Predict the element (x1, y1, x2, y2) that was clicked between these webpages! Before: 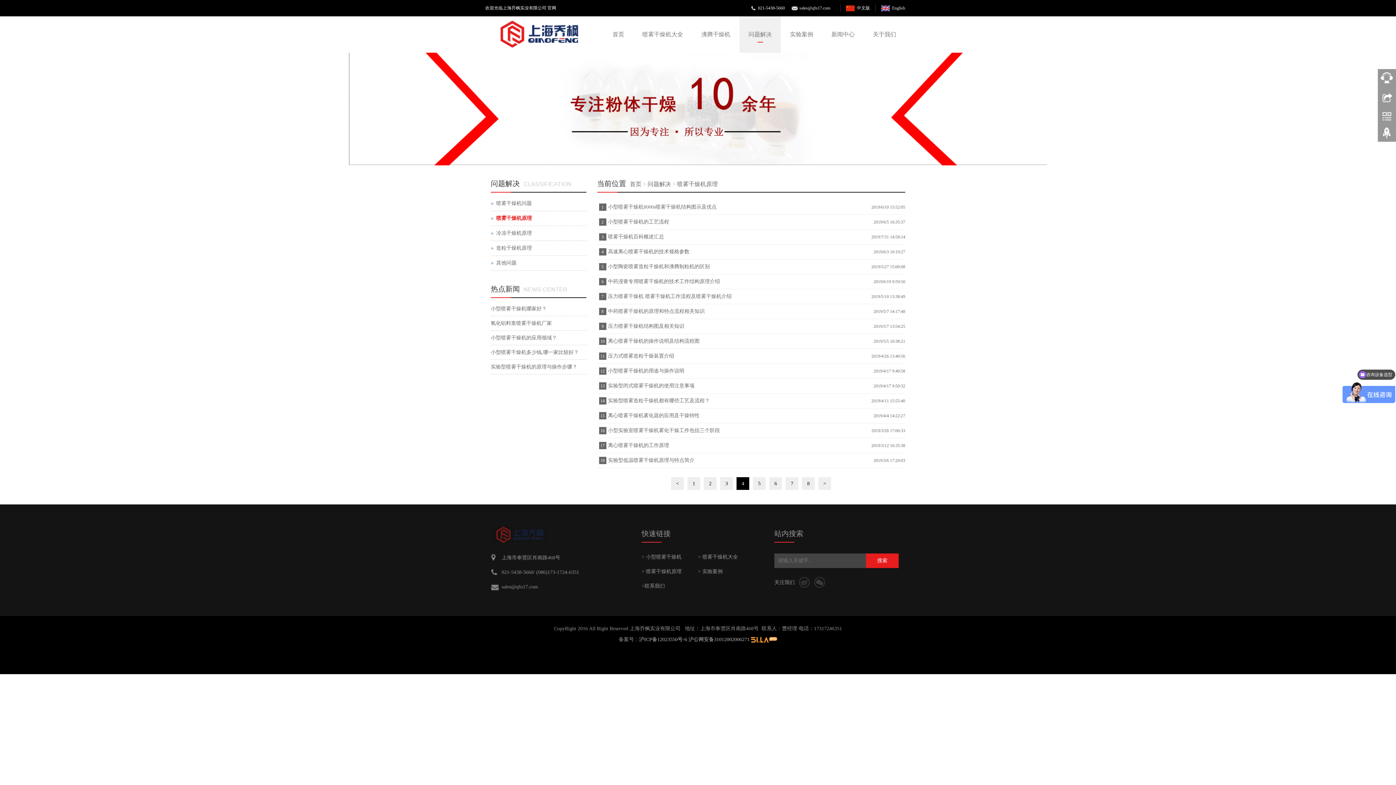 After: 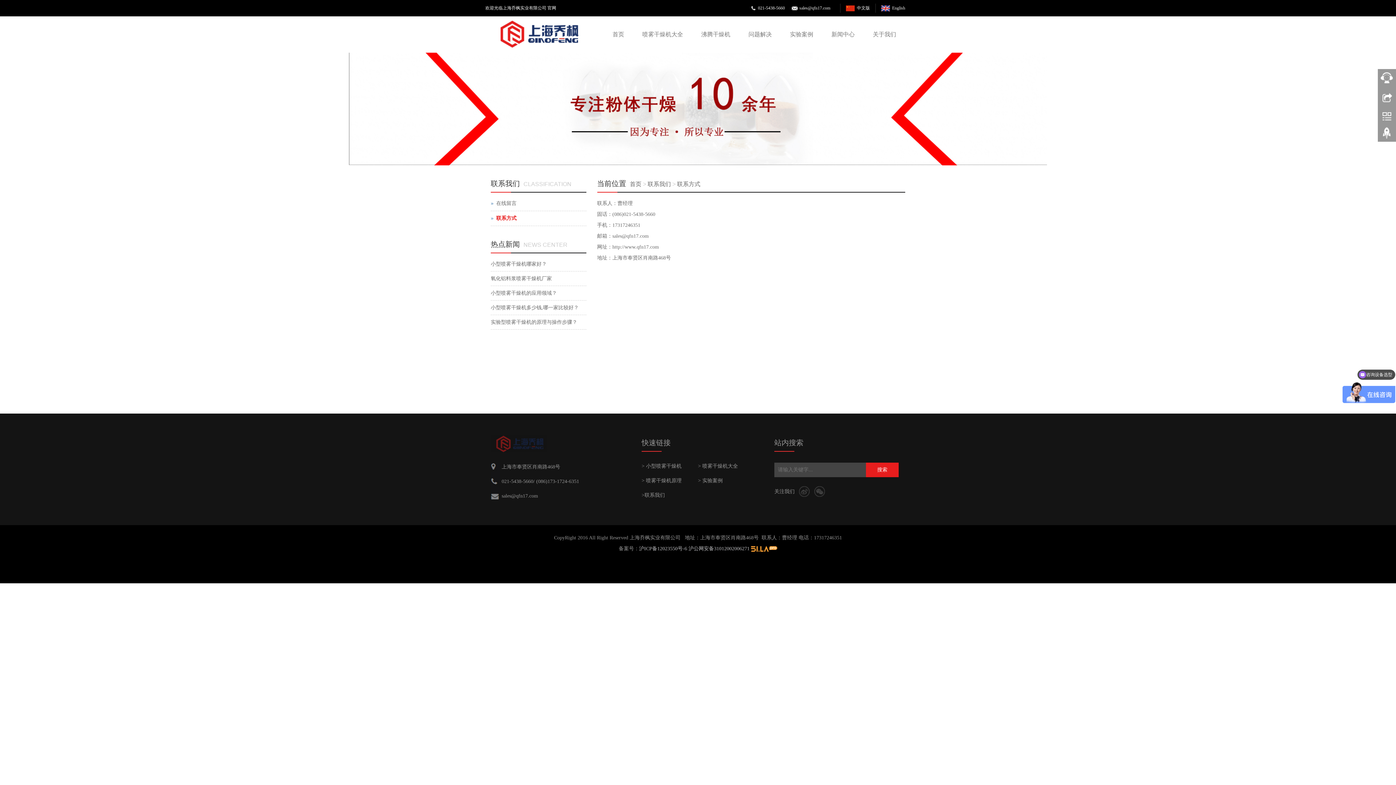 Action: bbox: (641, 579, 698, 593) label: >联系我们